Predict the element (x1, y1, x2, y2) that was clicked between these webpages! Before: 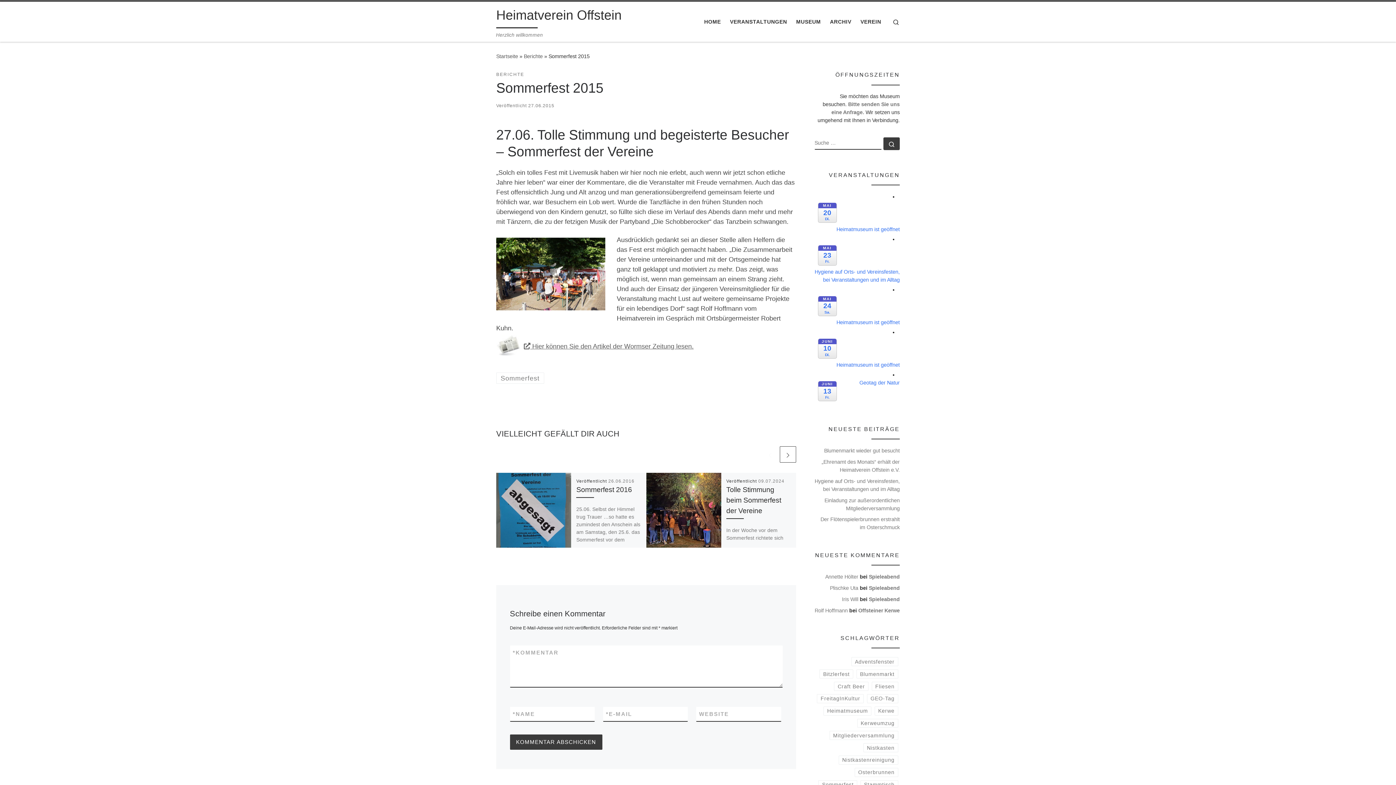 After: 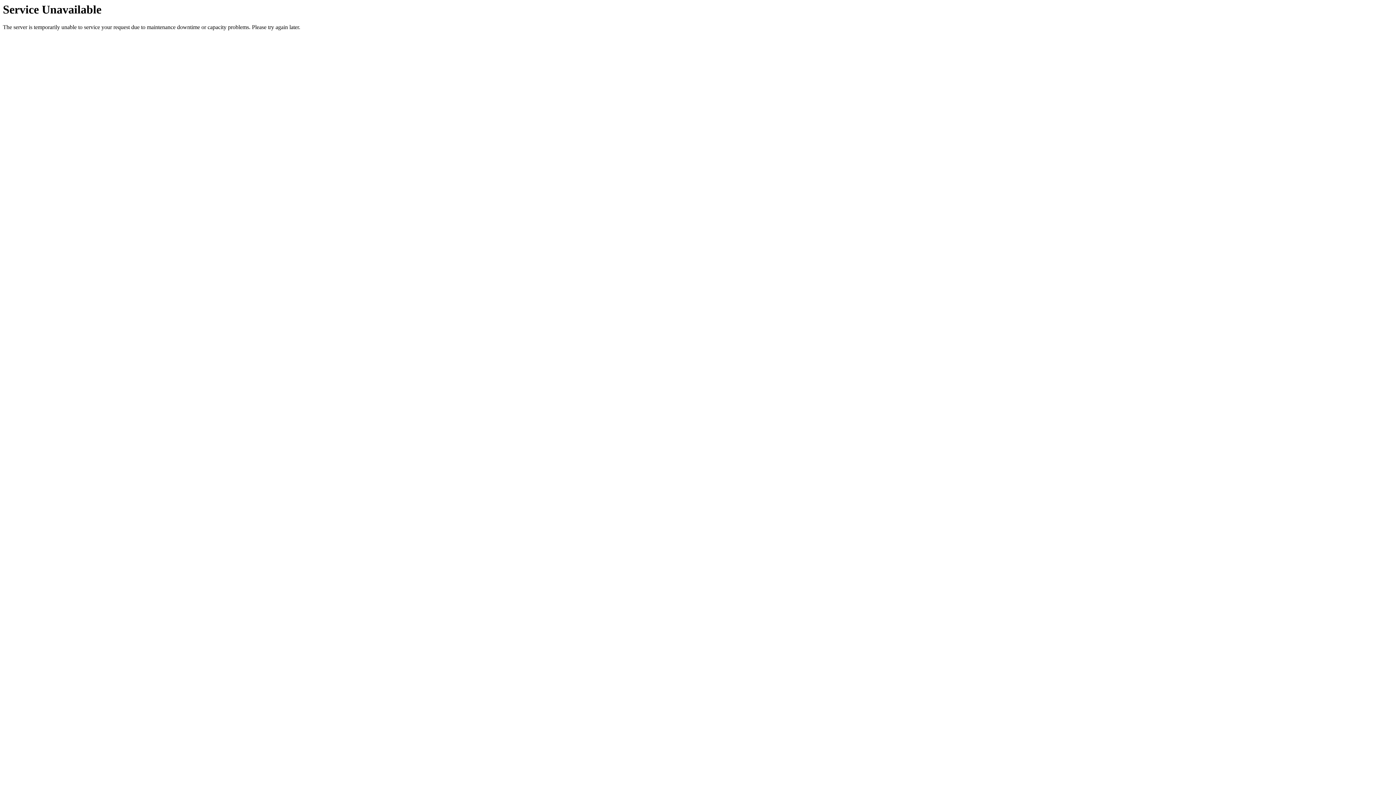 Action: label: Adventsfenster bbox: (851, 657, 898, 666)